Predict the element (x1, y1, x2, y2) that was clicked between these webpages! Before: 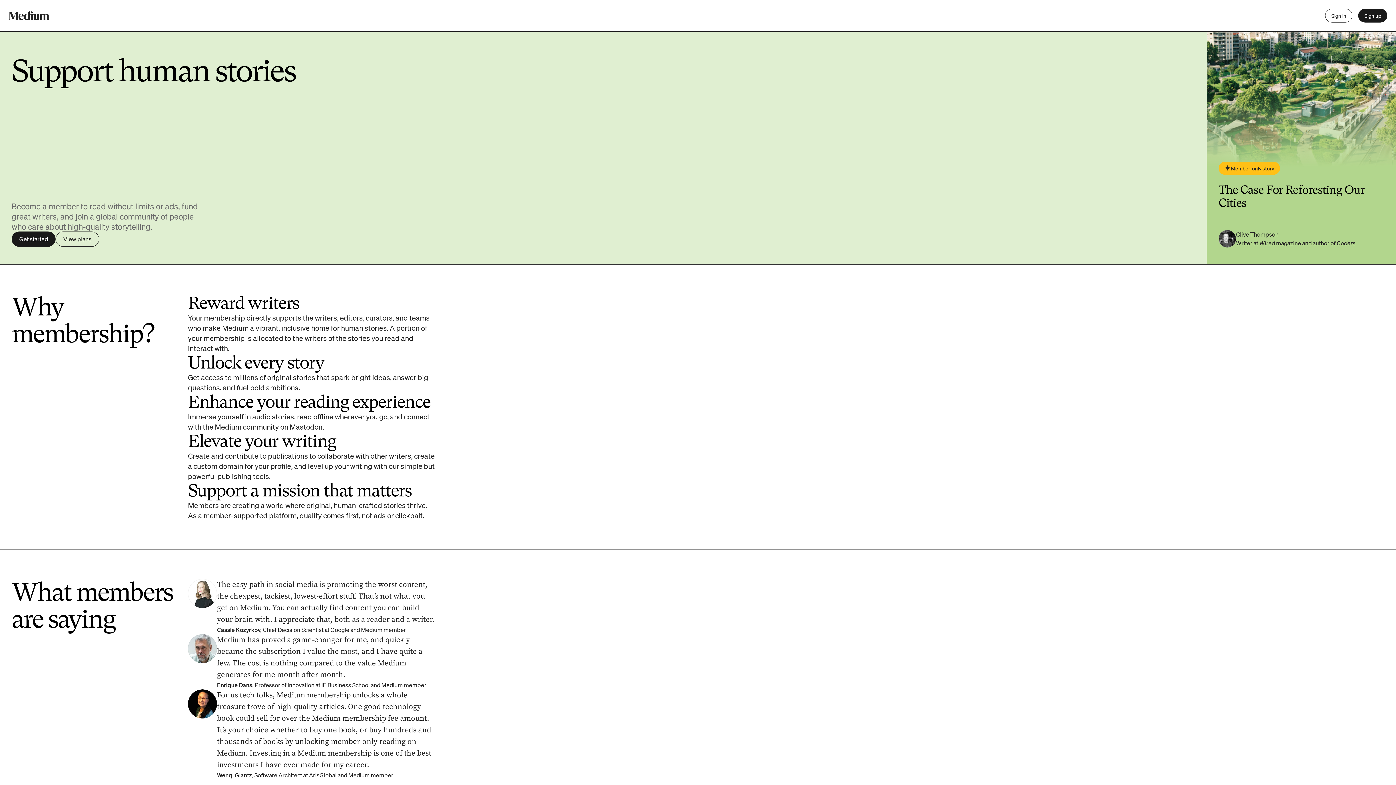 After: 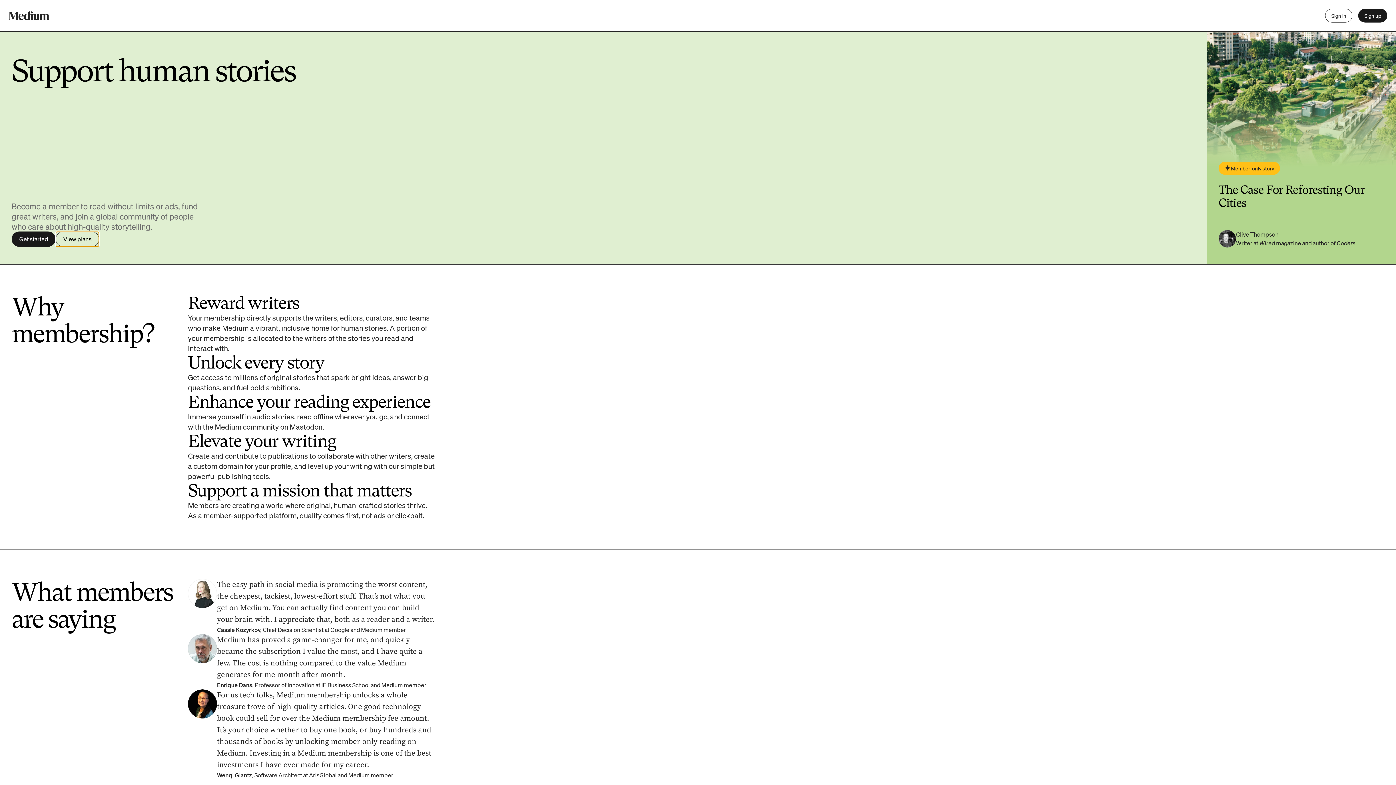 Action: bbox: (55, 231, 99, 246) label: View plans